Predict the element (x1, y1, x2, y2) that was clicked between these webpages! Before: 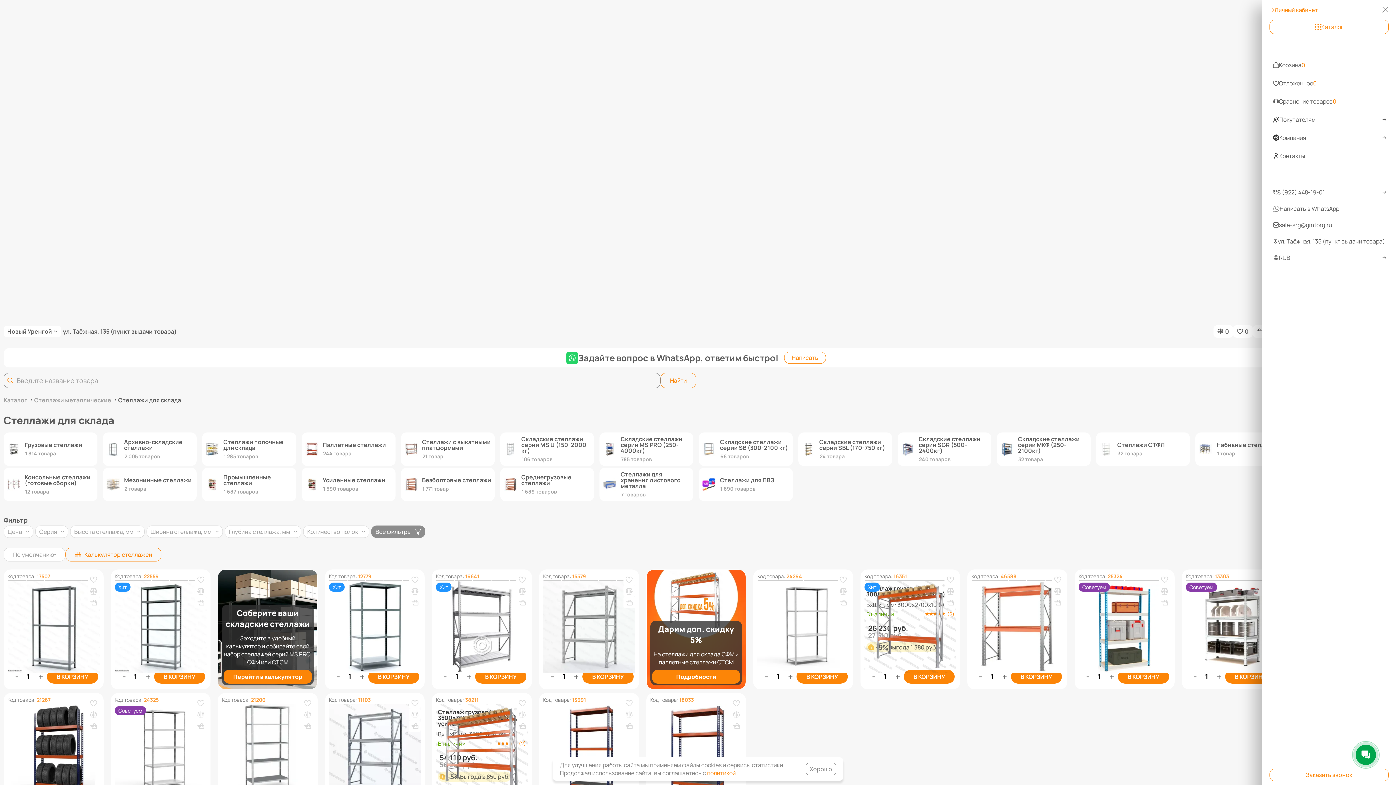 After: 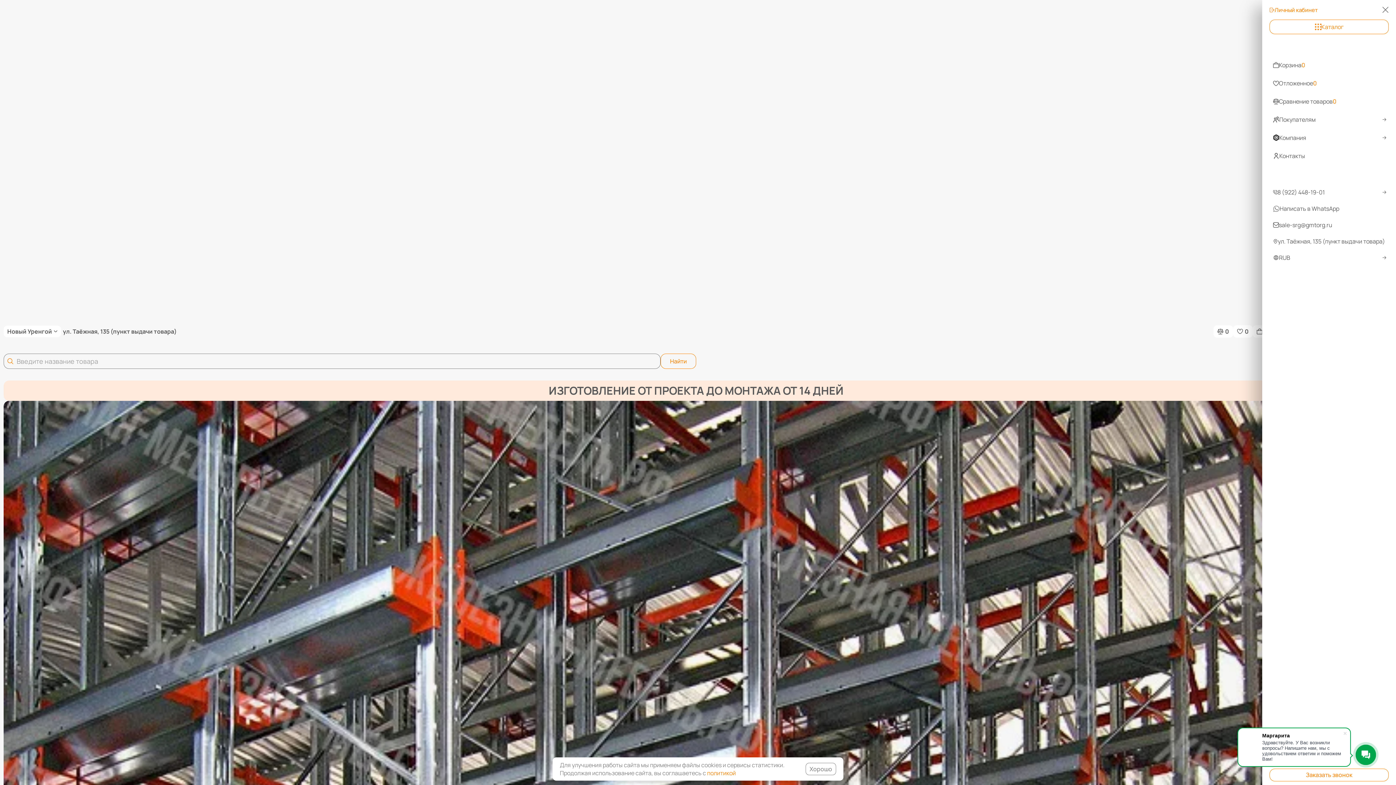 Action: label: Набивные стеллажи
1 товар bbox: (1195, 432, 1289, 466)